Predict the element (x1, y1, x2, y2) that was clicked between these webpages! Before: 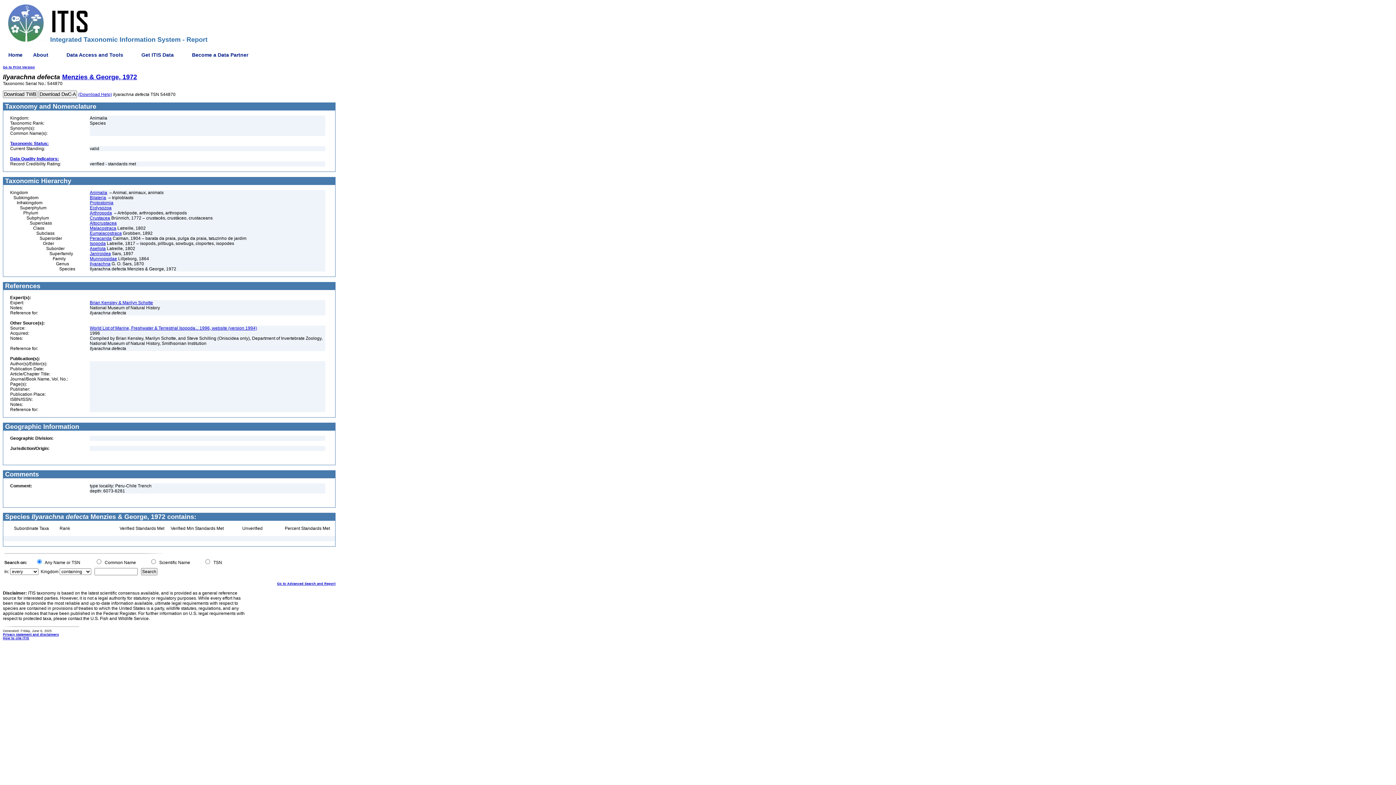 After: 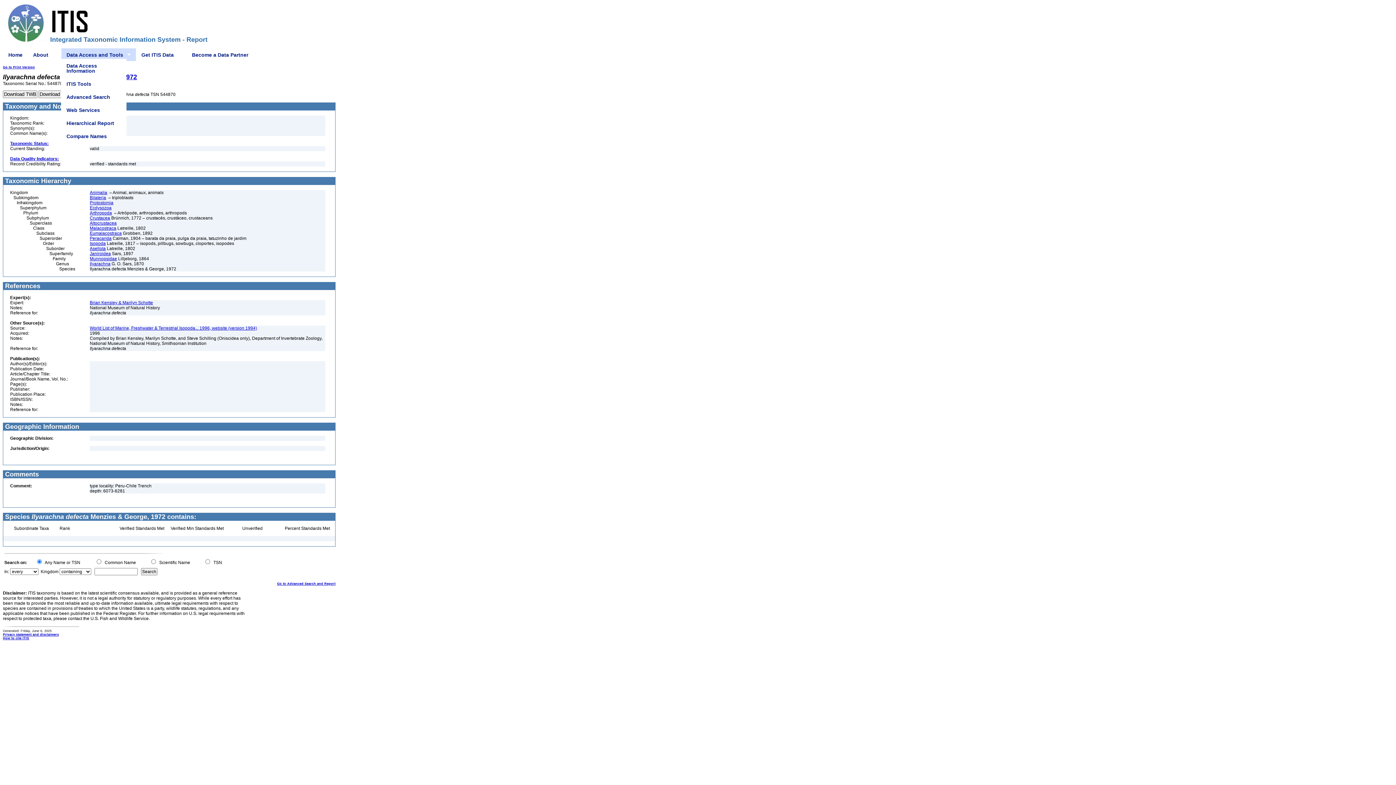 Action: bbox: (61, 48, 136, 61) label: Data Access and Tools